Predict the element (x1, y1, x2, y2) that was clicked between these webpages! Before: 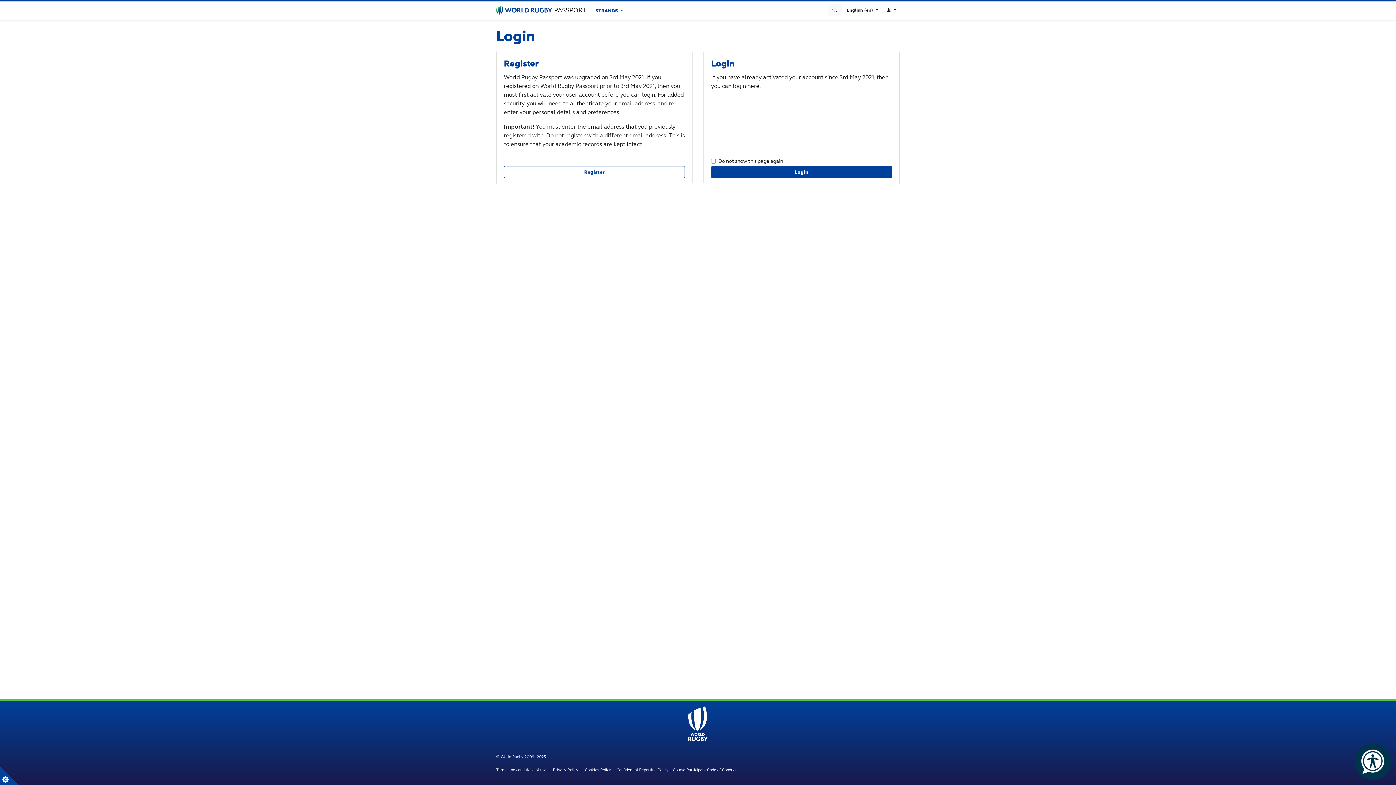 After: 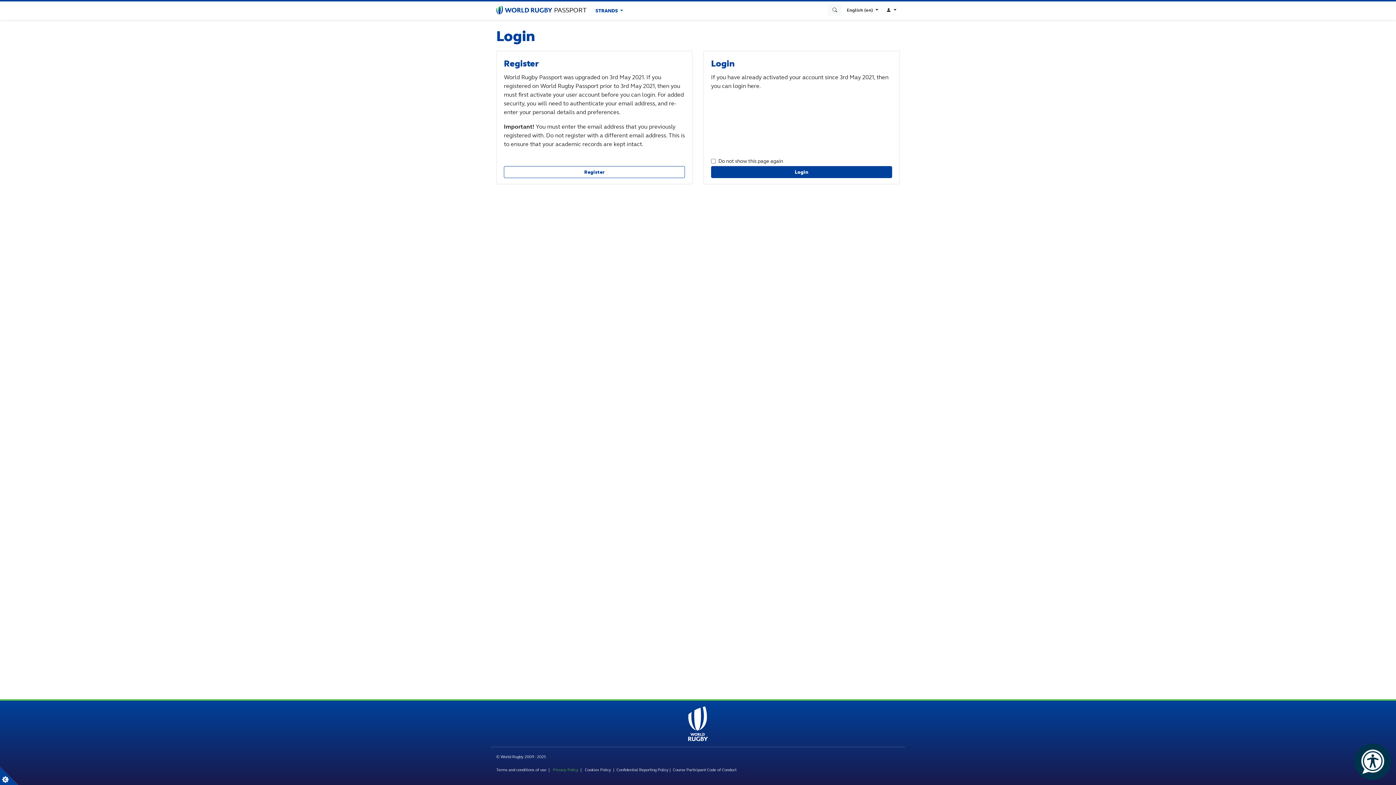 Action: bbox: (553, 767, 578, 772) label: Privacy Policy